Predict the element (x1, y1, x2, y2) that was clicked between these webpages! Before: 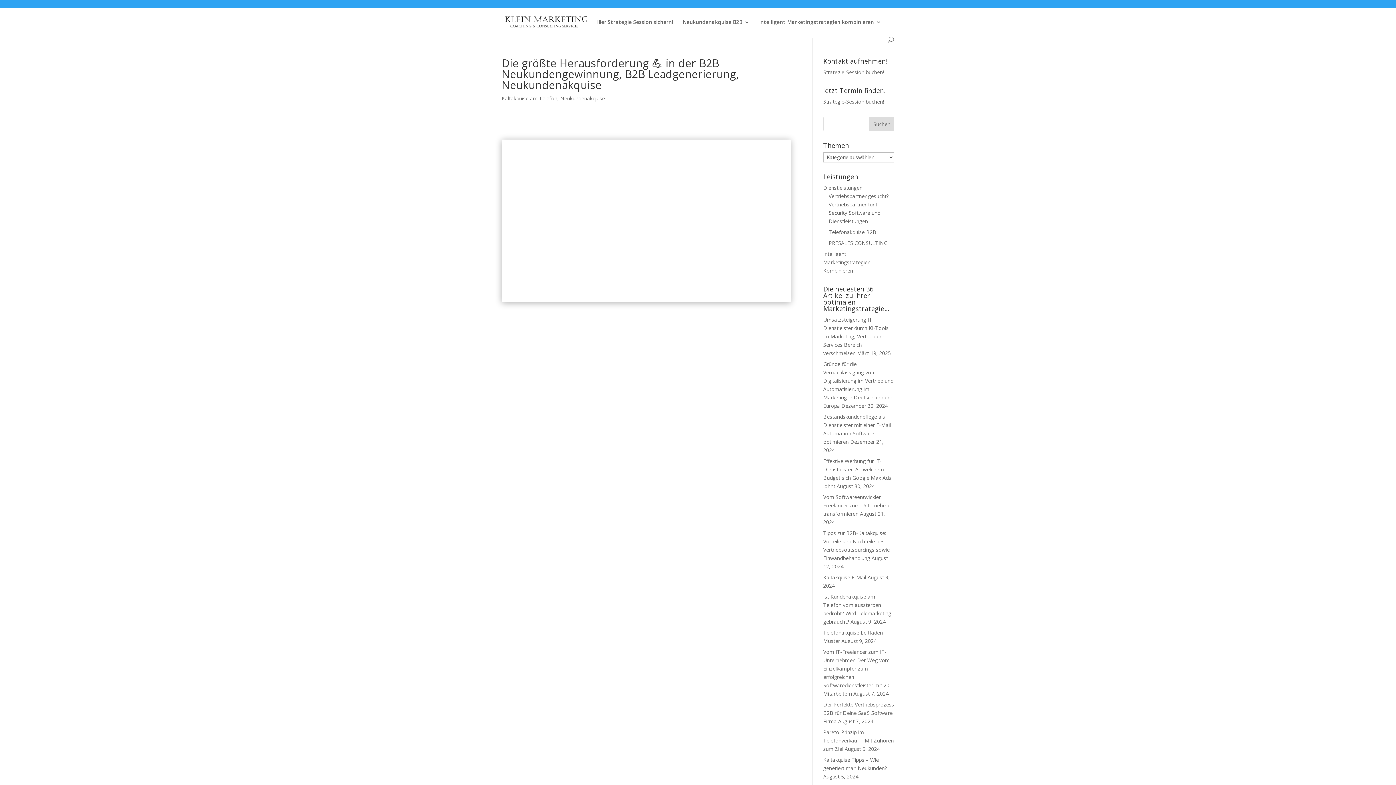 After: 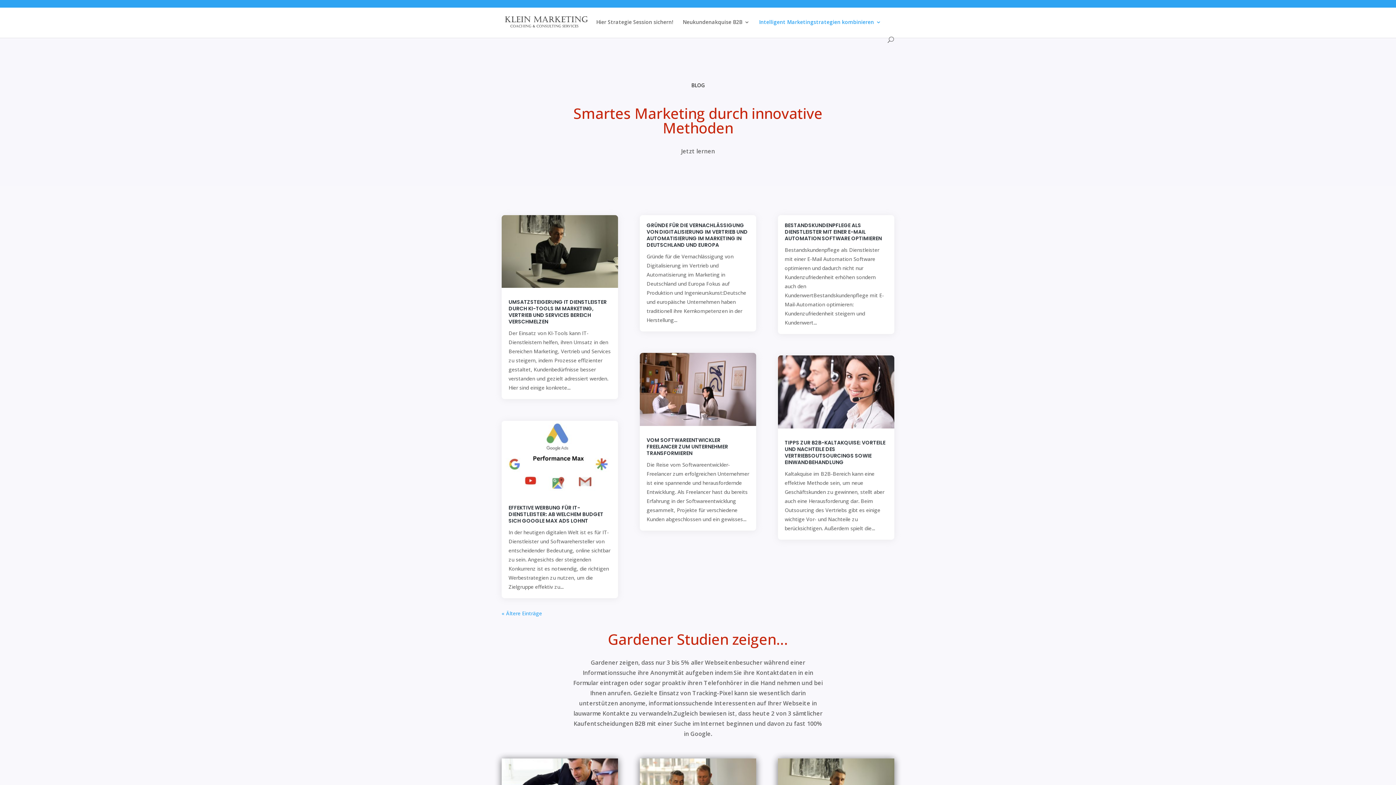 Action: label: Intelligent Marketingstrategien kombinieren bbox: (759, 19, 881, 36)